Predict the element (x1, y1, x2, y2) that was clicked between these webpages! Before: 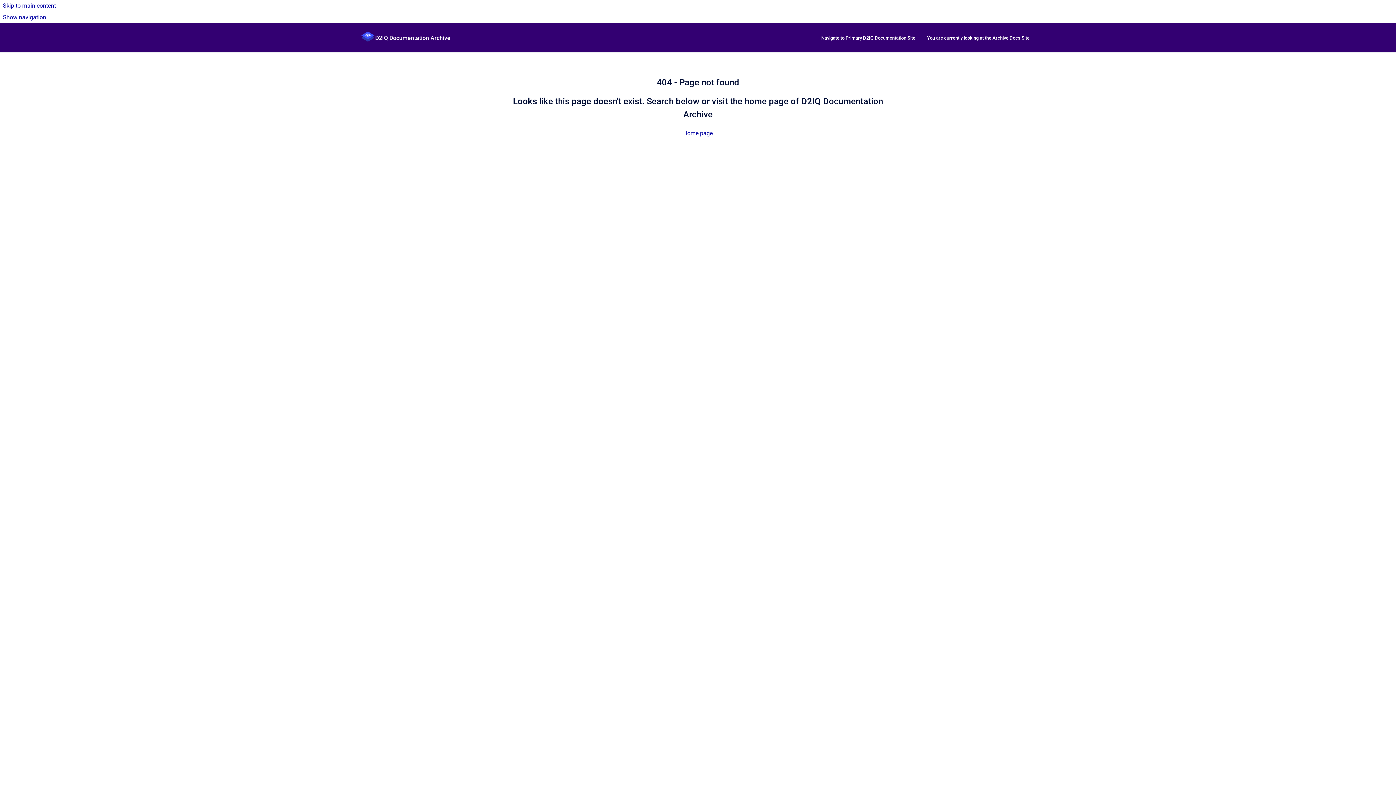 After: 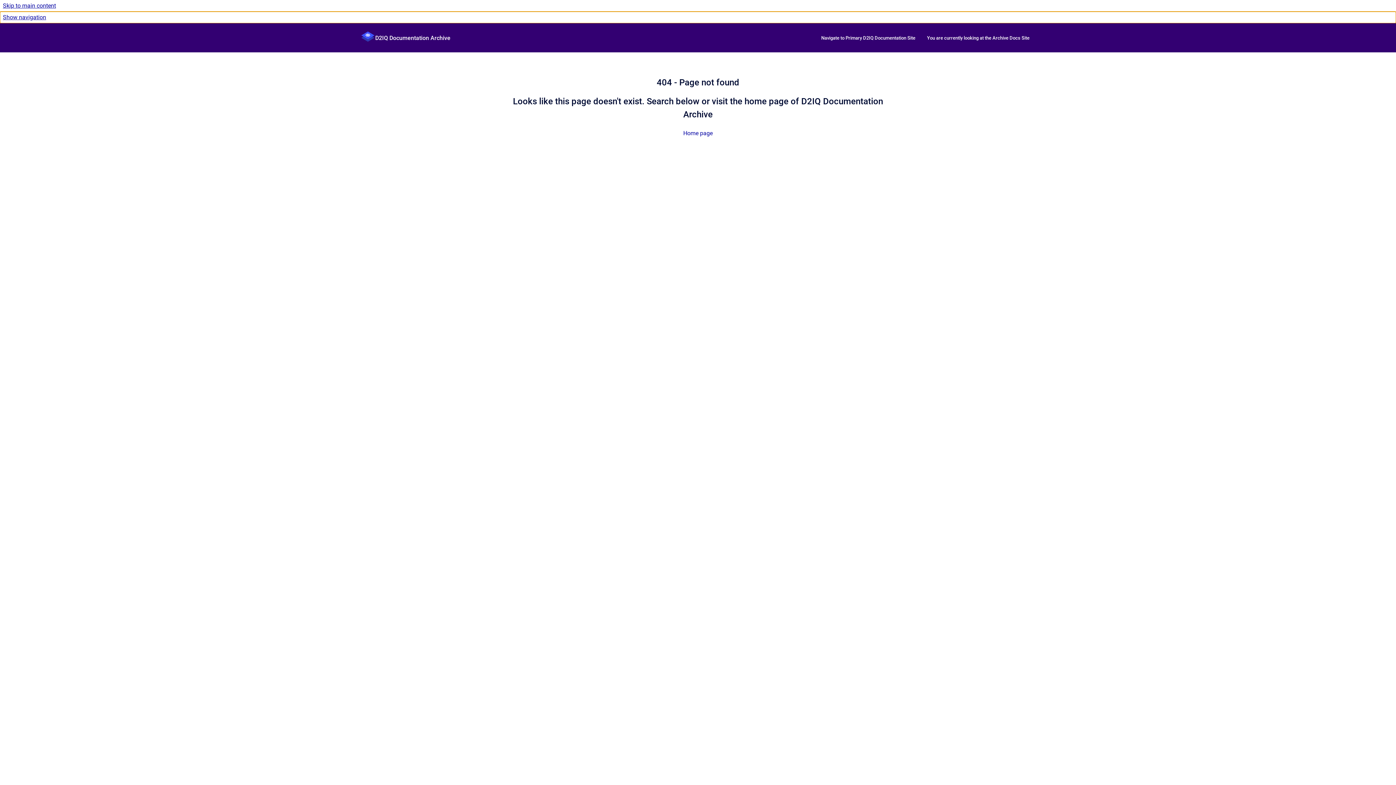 Action: bbox: (0, 11, 1396, 23) label: Show navigation